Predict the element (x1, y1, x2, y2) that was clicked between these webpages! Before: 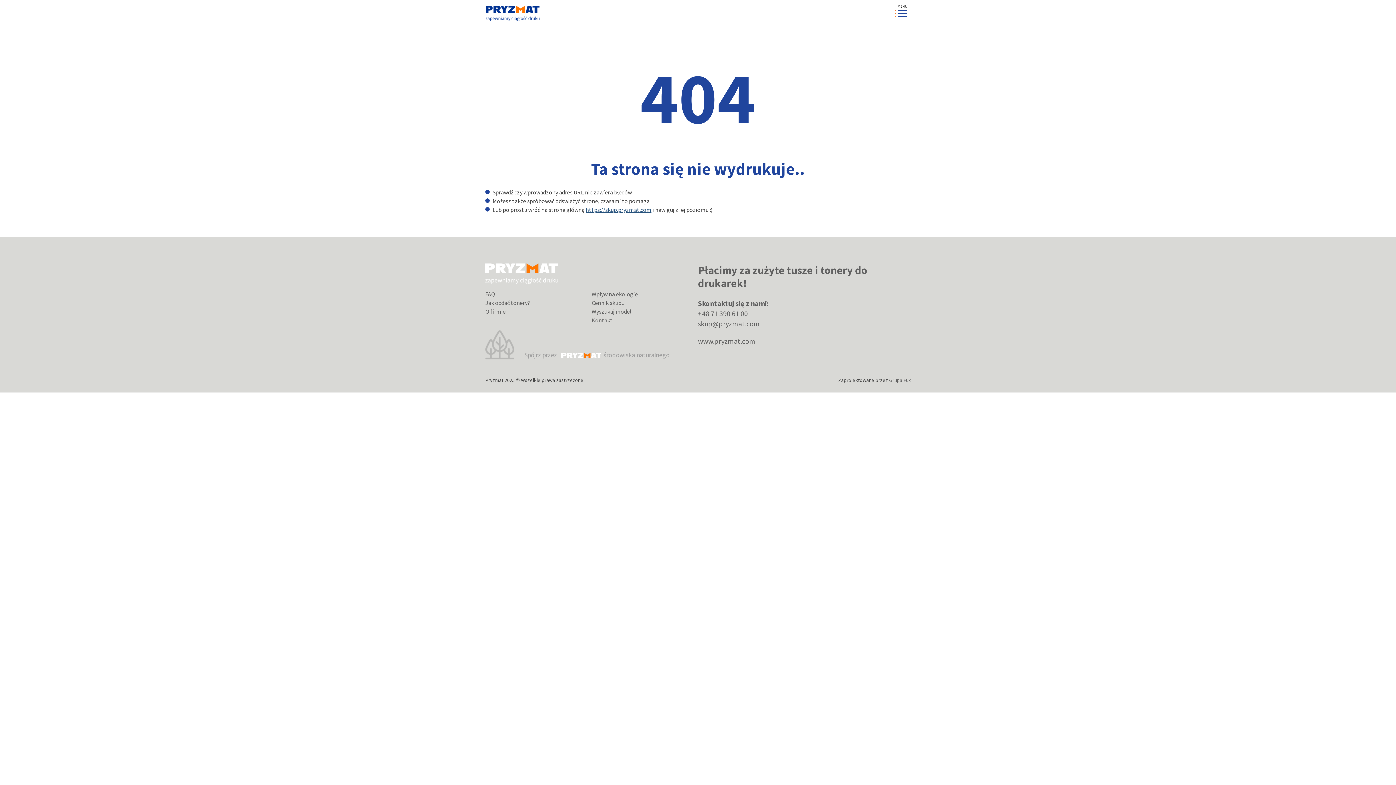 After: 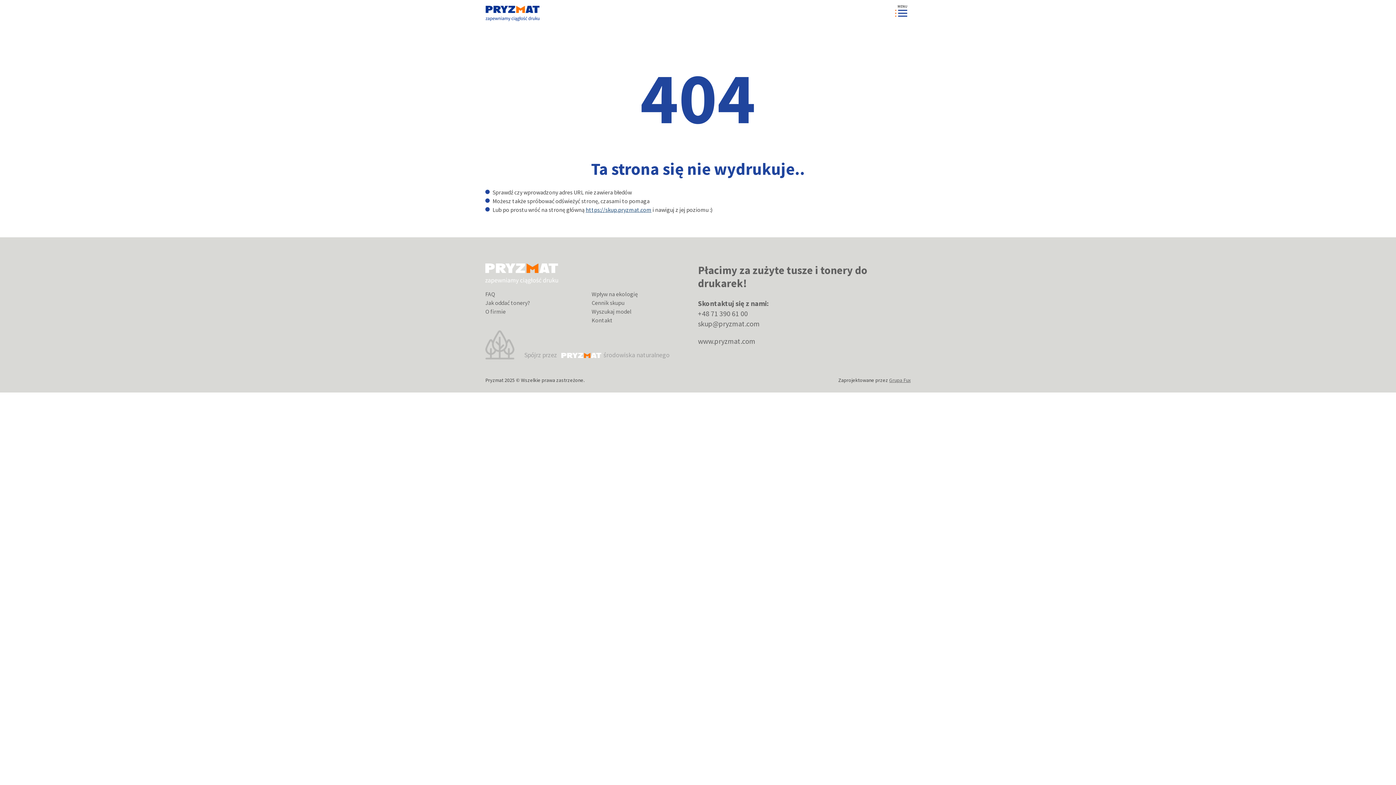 Action: label: Grupa Fux bbox: (889, 376, 910, 383)